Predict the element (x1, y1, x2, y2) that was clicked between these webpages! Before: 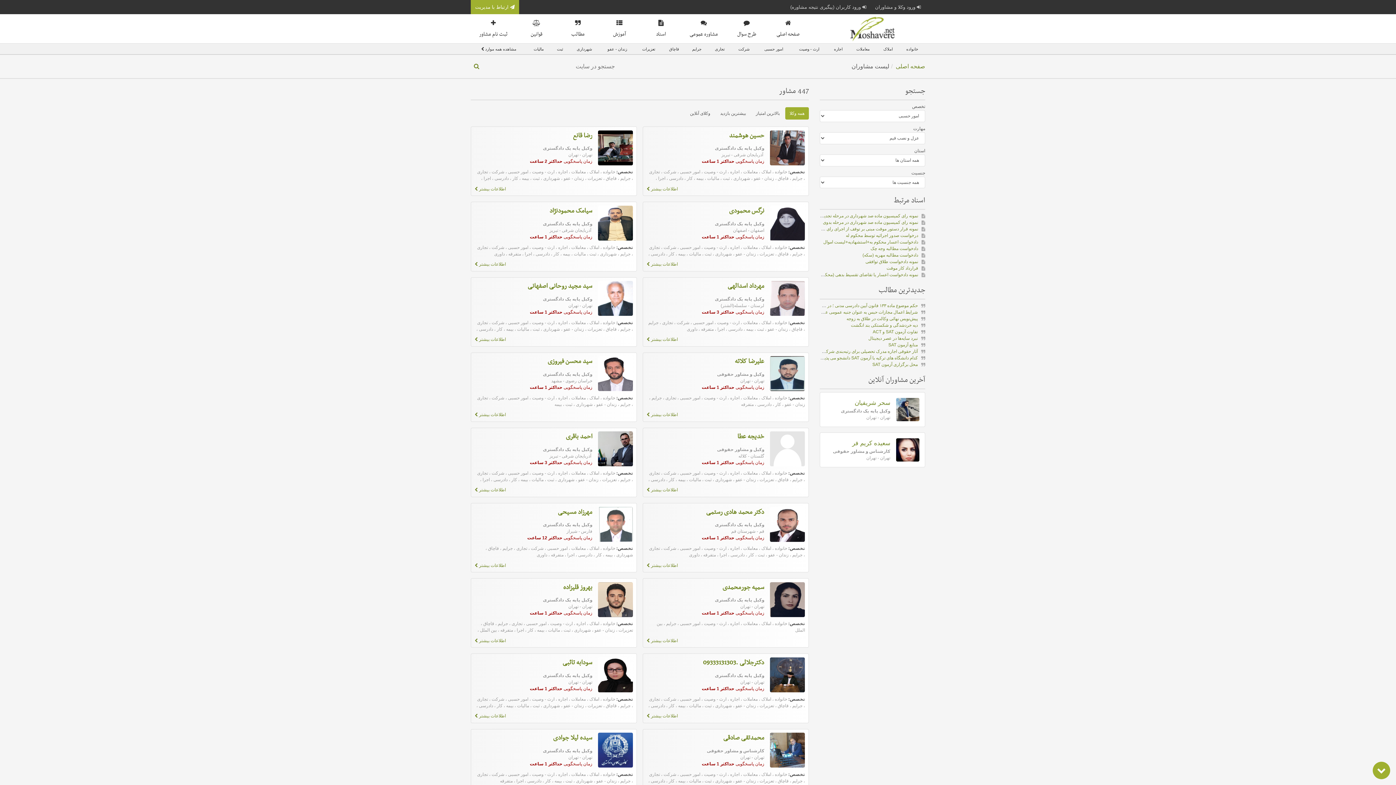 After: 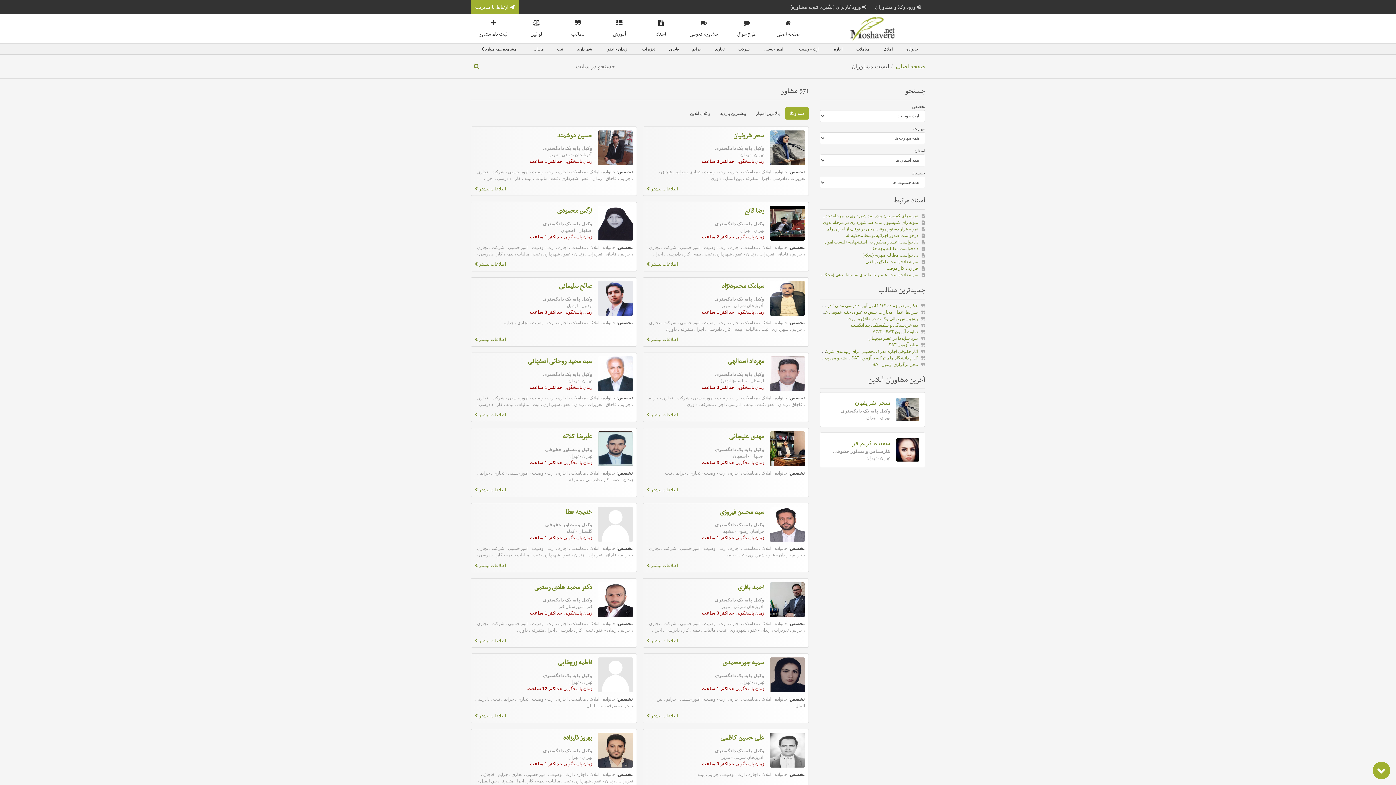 Action: bbox: (704, 772, 726, 777) label: ارث - وصیت